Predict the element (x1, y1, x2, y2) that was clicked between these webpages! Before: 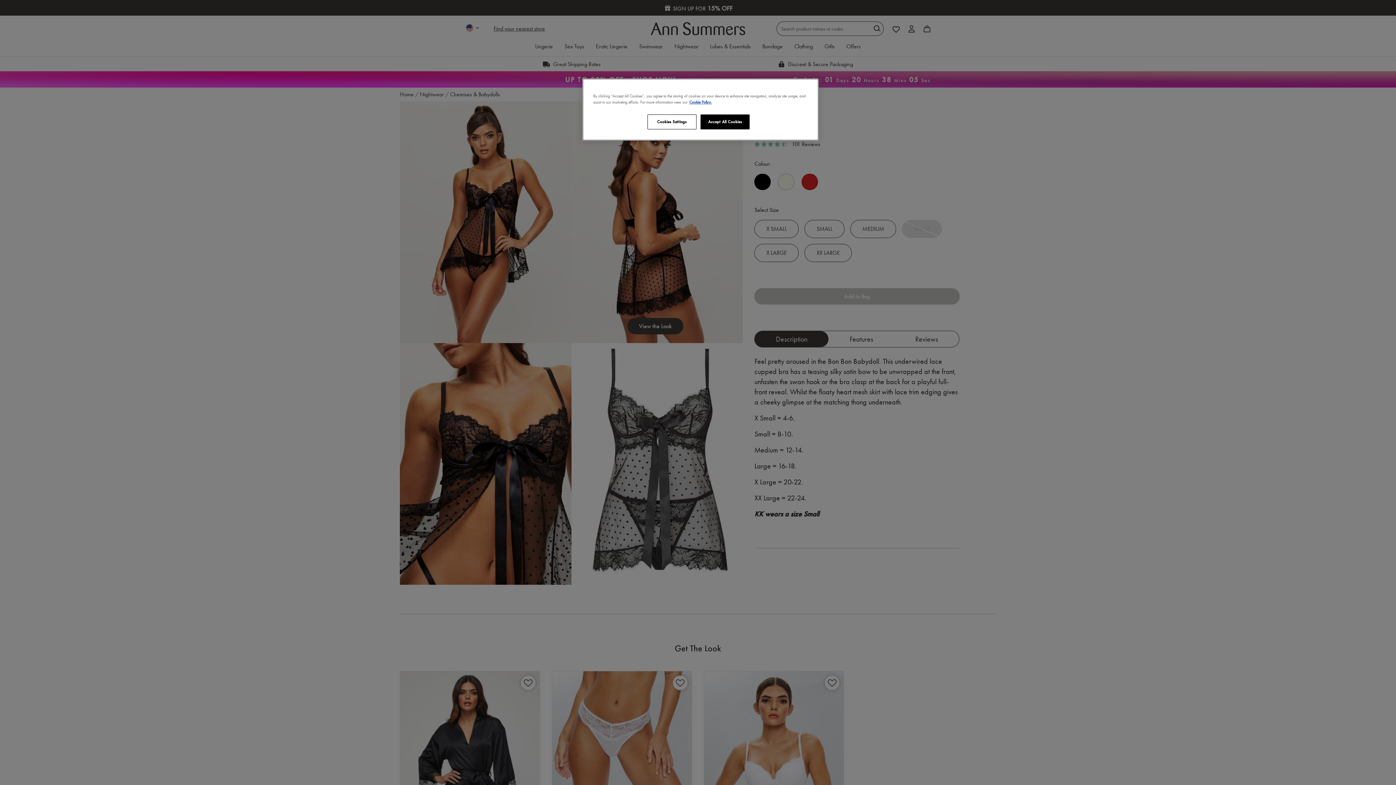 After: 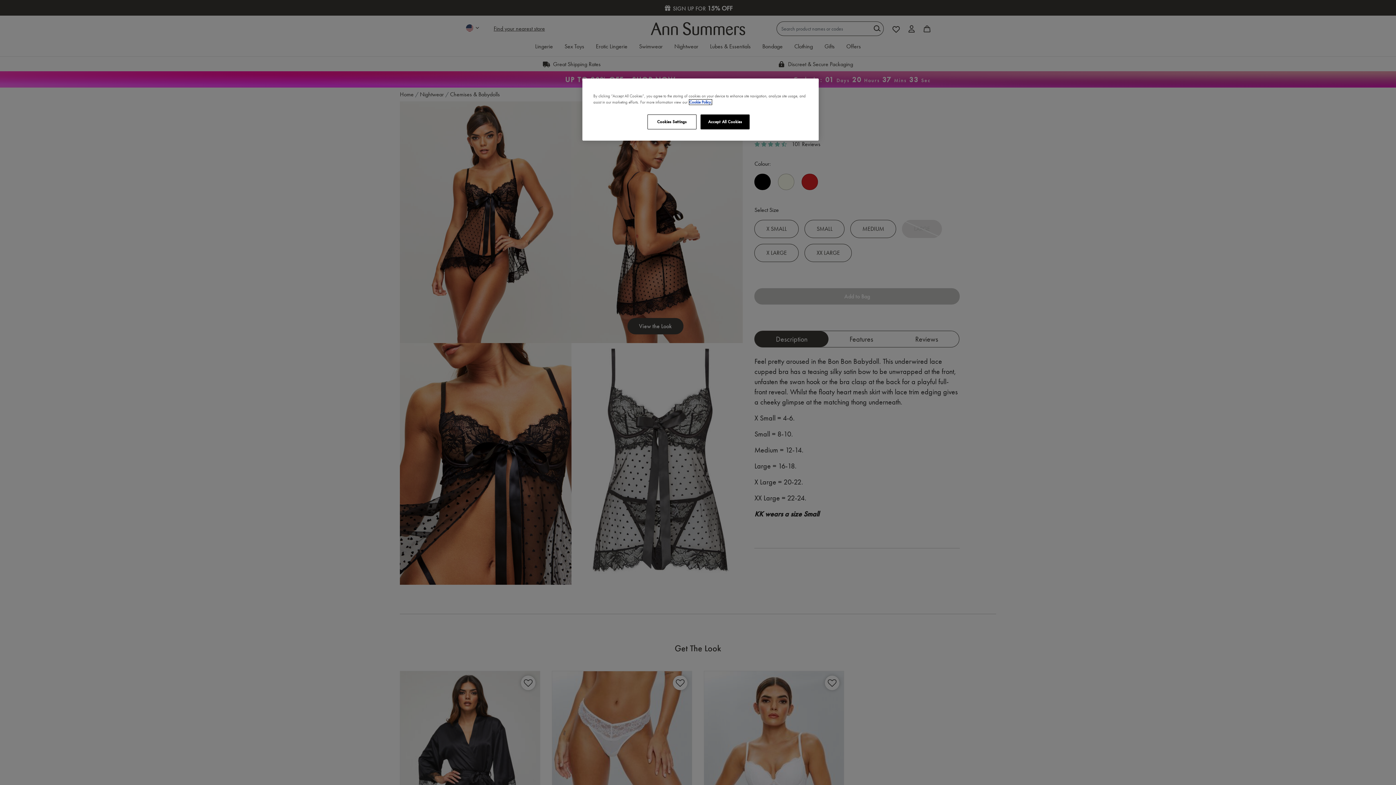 Action: bbox: (689, 99, 712, 104) label: More information about your privacy, opens in a new tab